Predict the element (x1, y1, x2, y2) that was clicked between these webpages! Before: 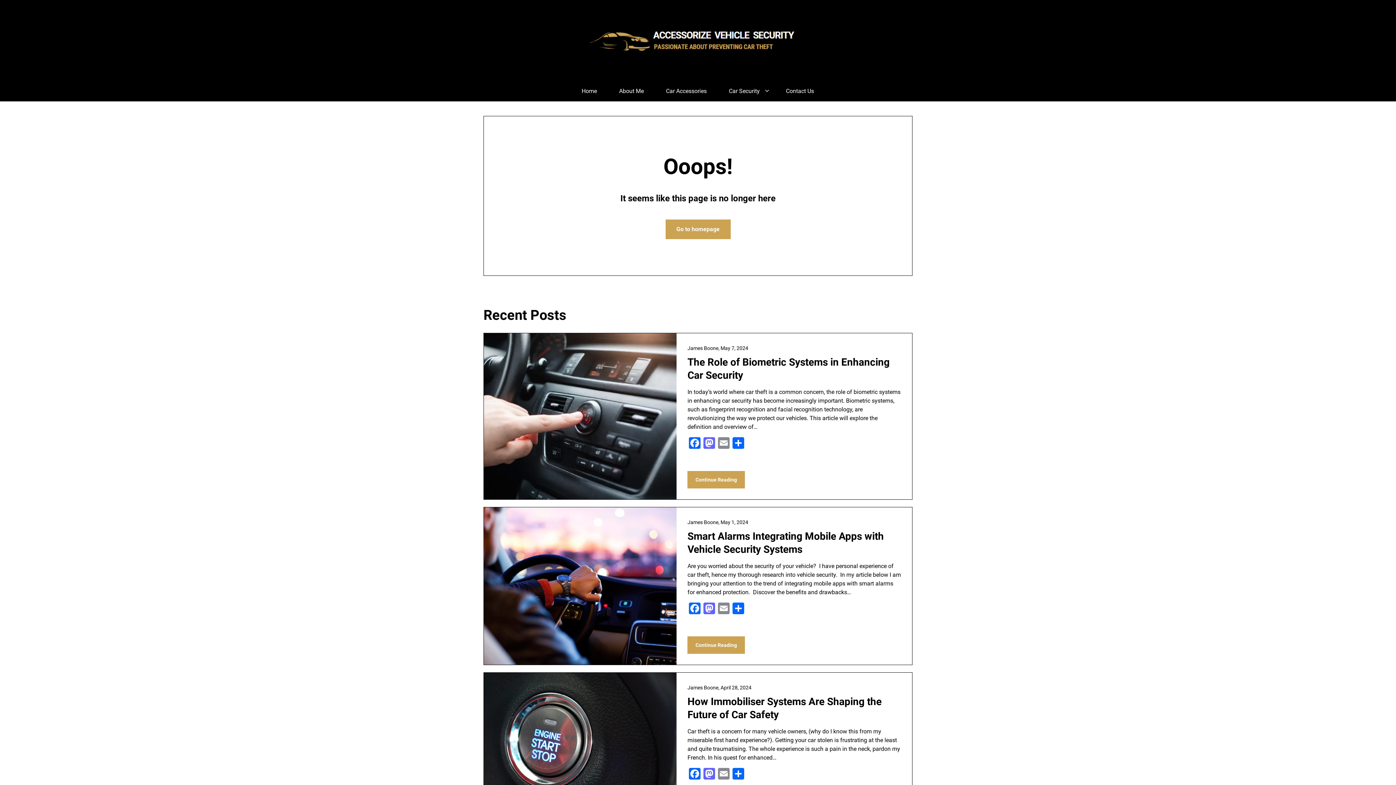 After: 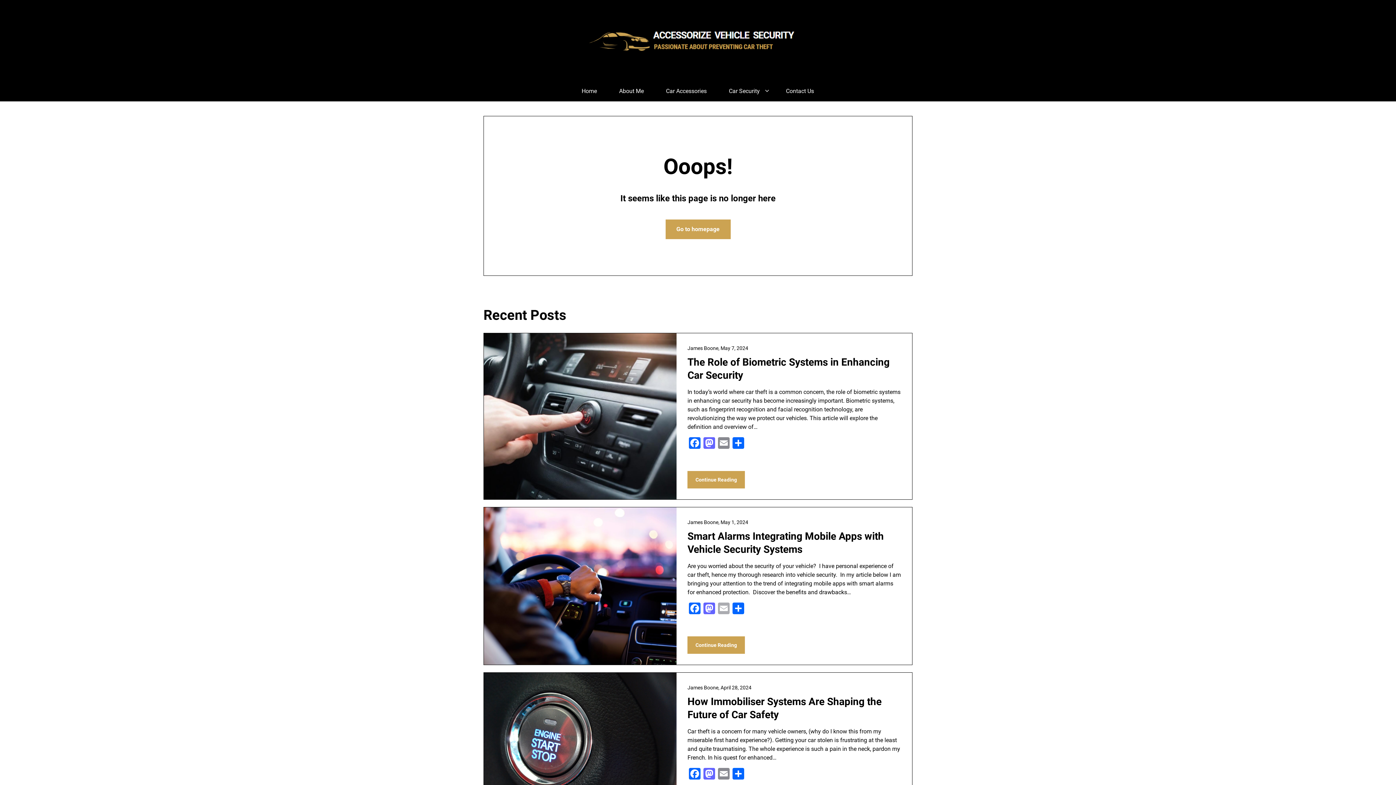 Action: bbox: (716, 602, 731, 616) label: Email